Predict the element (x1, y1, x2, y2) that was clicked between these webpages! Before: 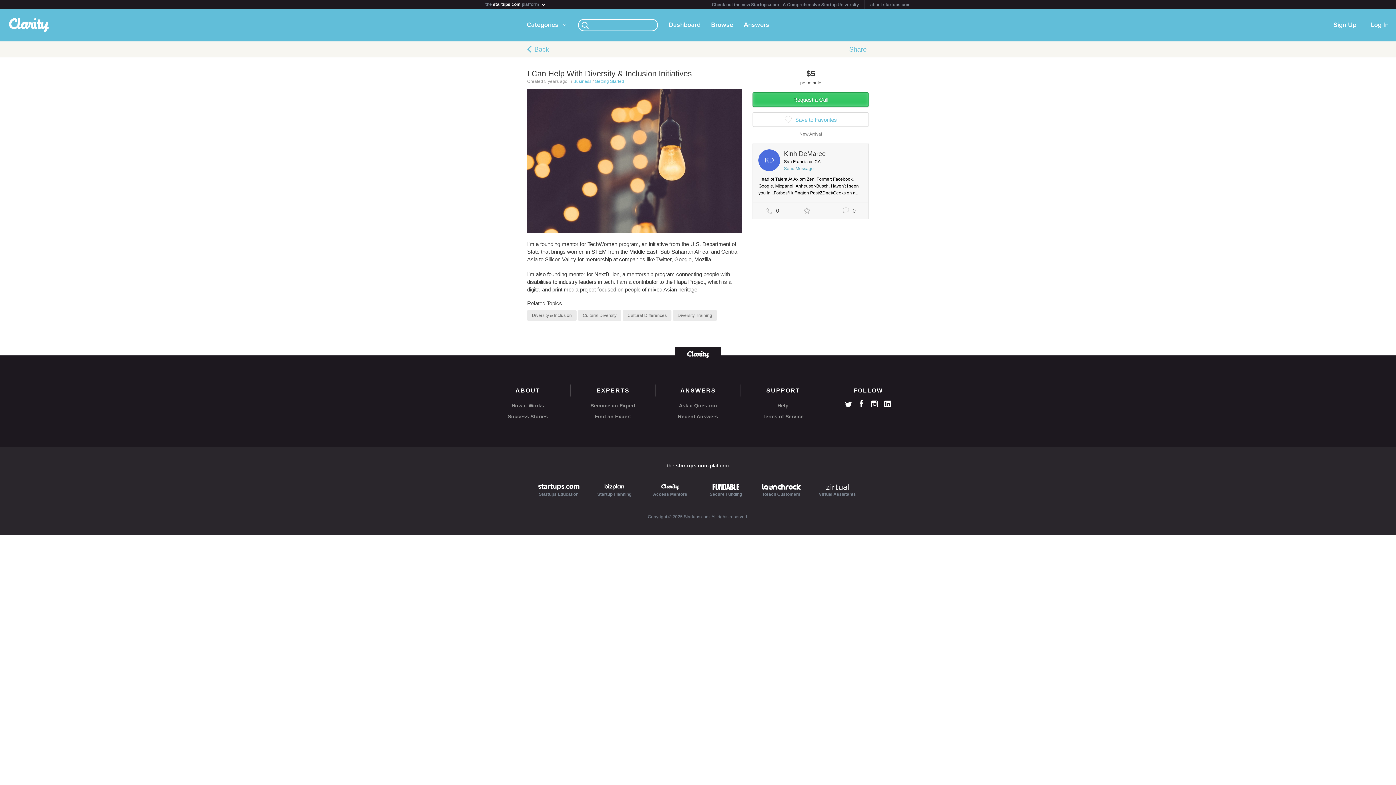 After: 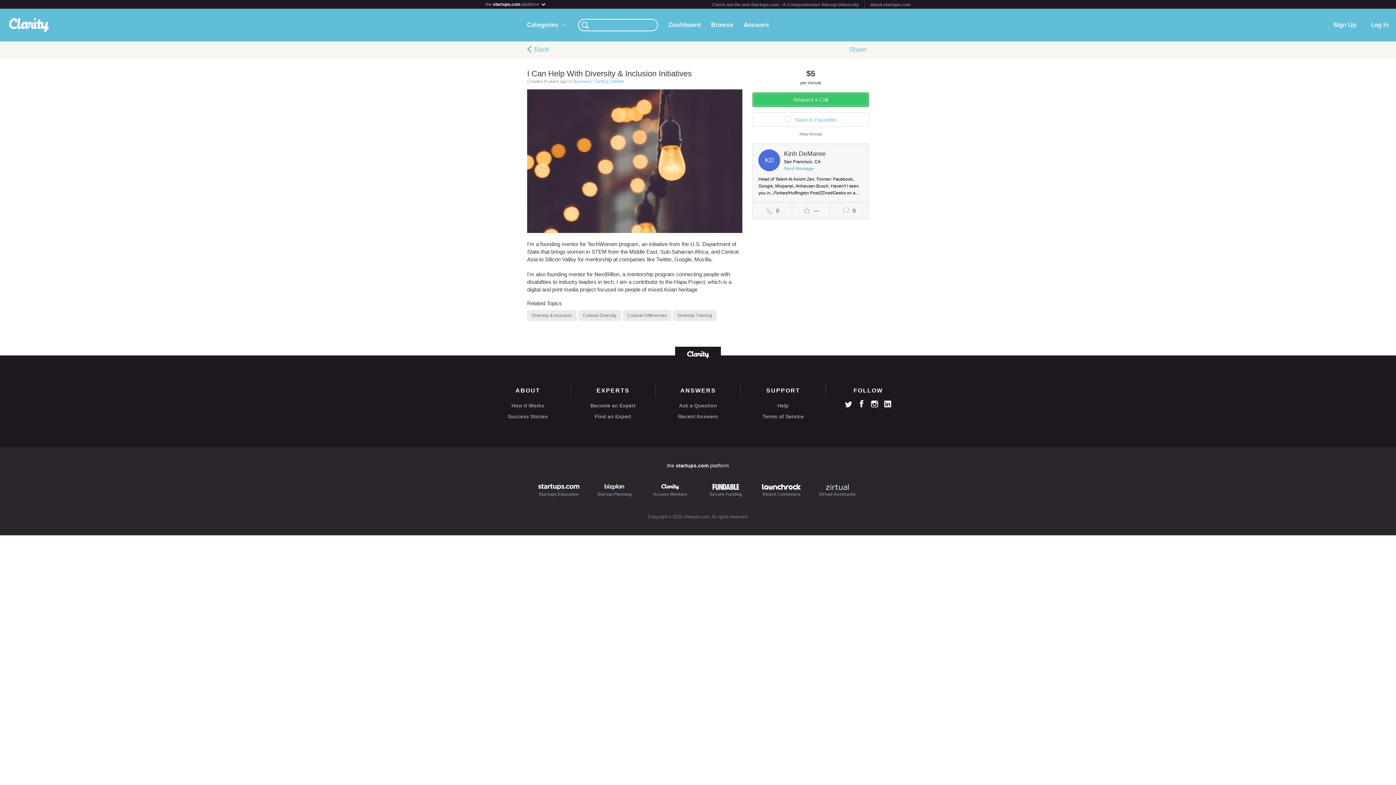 Action: bbox: (858, 400, 865, 407)